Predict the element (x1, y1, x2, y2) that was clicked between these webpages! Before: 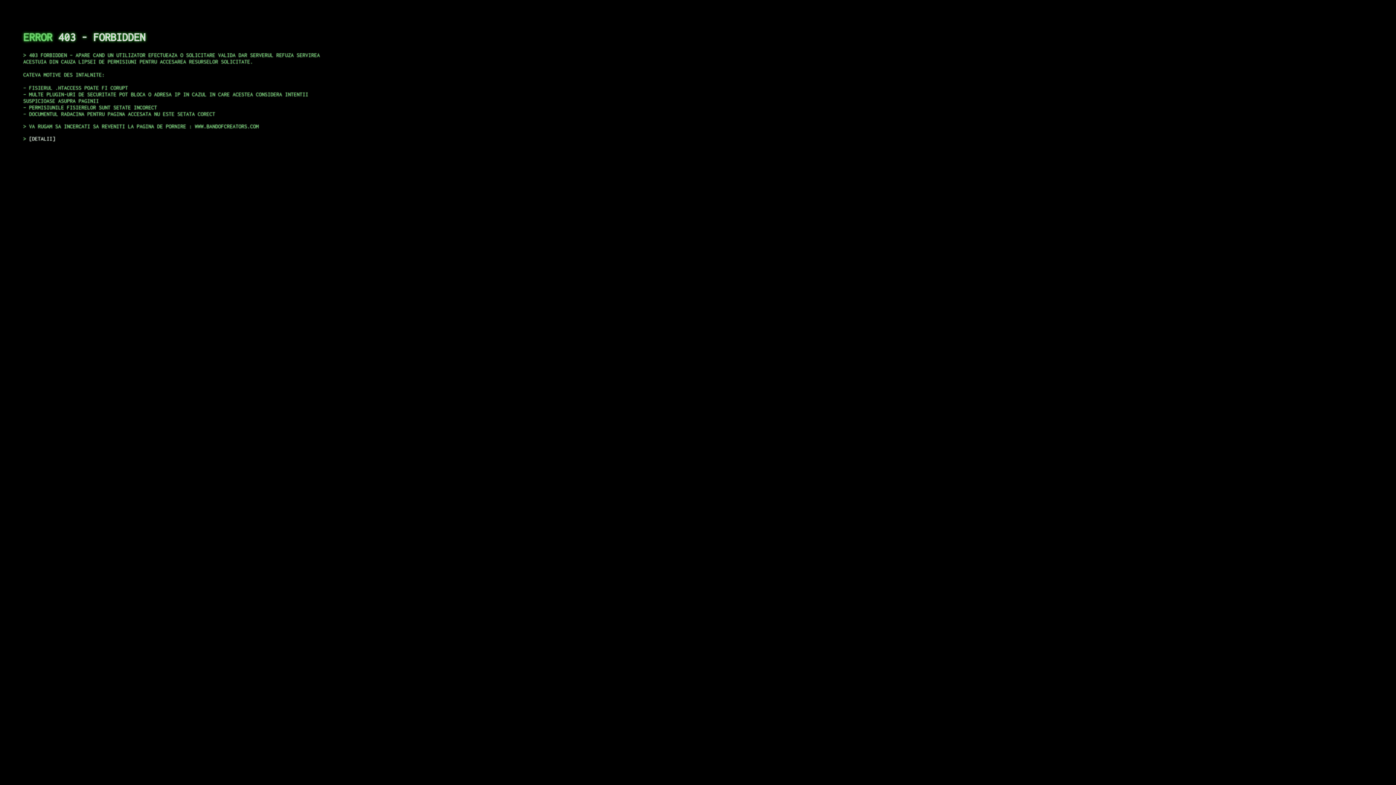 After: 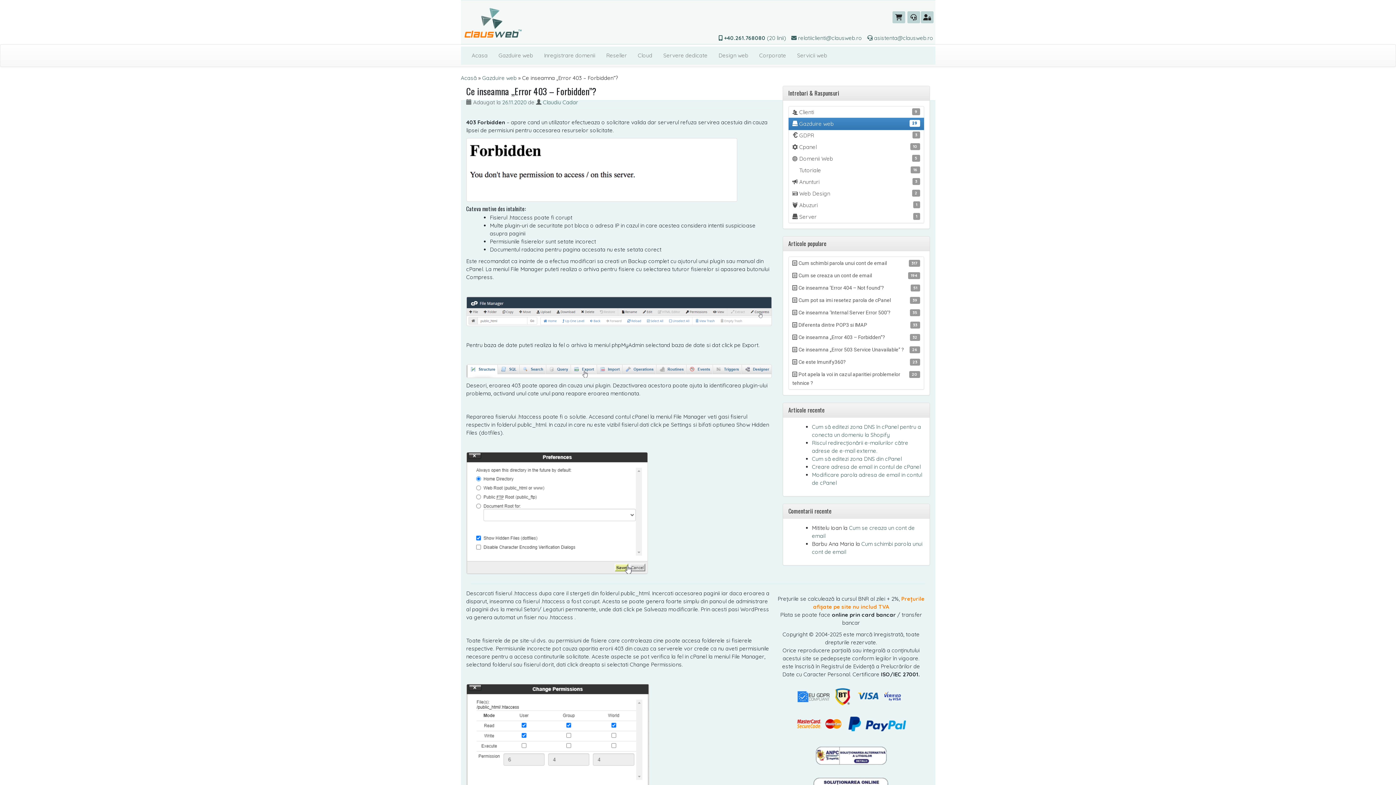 Action: bbox: (29, 135, 55, 141) label: DETALII